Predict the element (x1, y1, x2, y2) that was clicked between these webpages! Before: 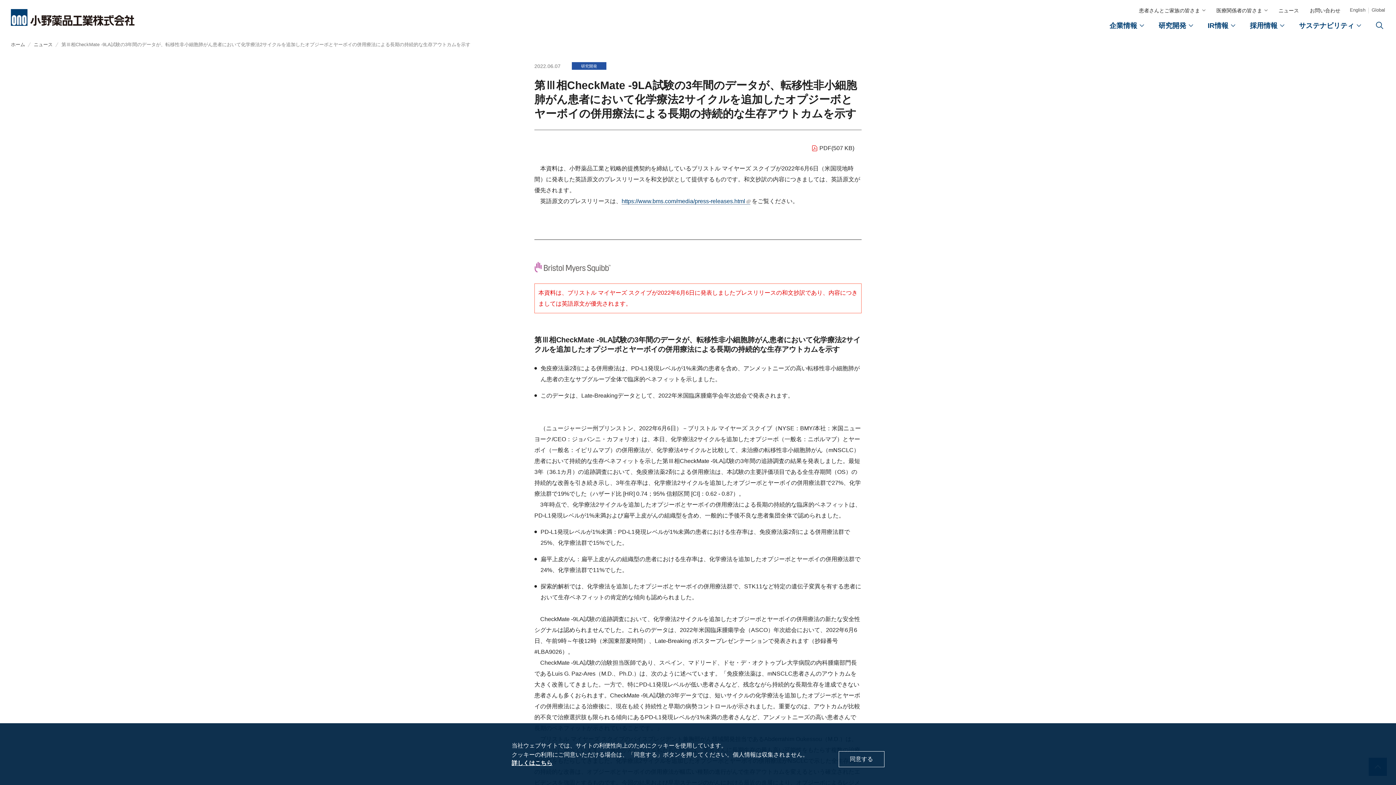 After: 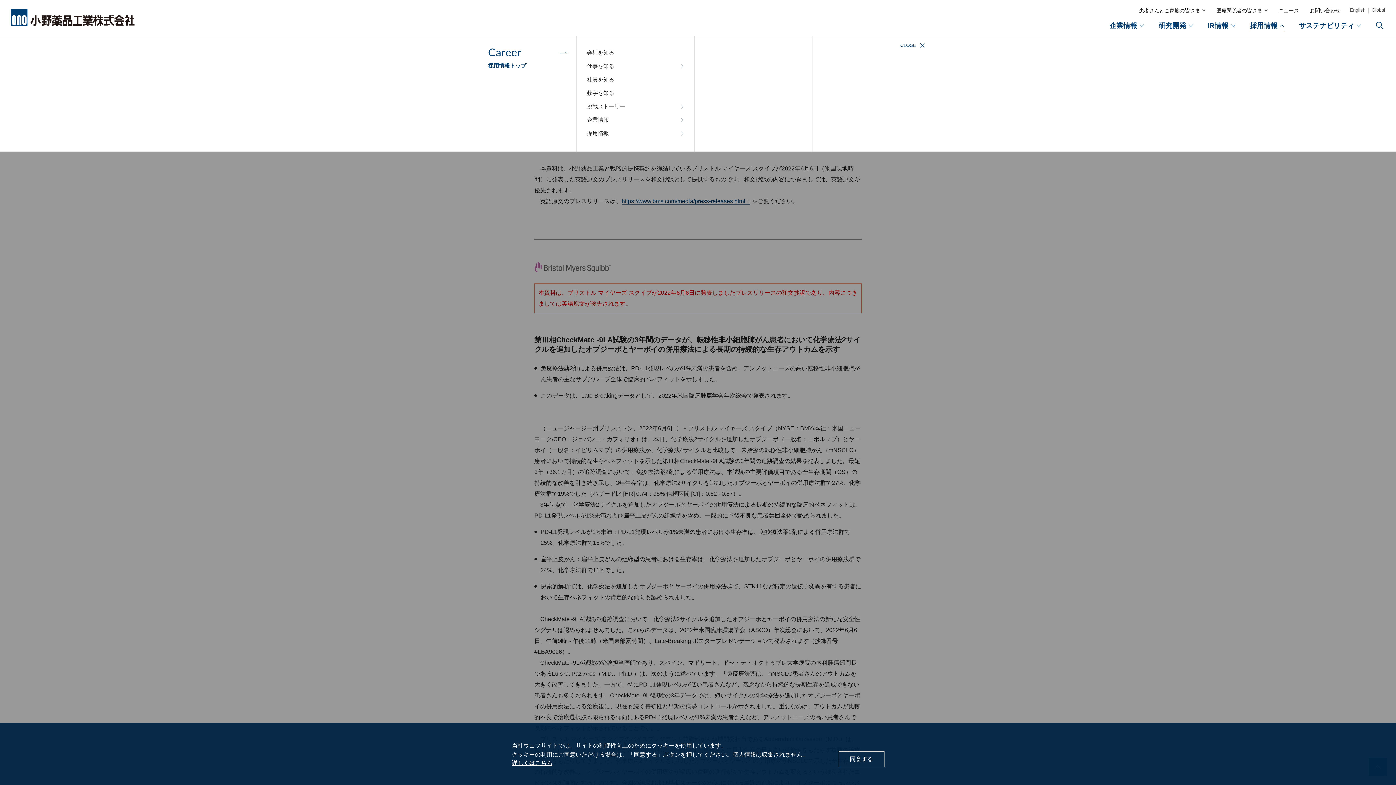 Action: label: 採用情報 bbox: (1250, 21, 1284, 36)